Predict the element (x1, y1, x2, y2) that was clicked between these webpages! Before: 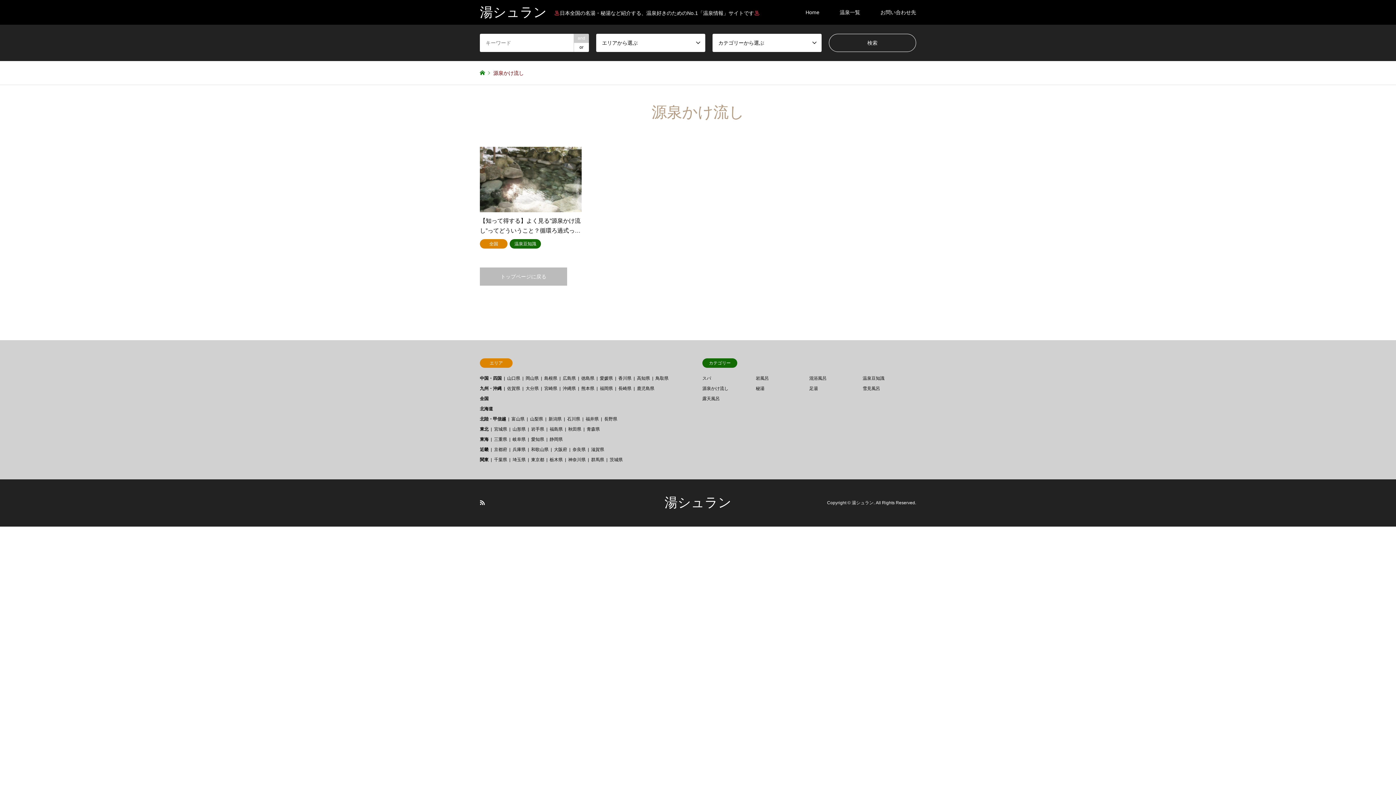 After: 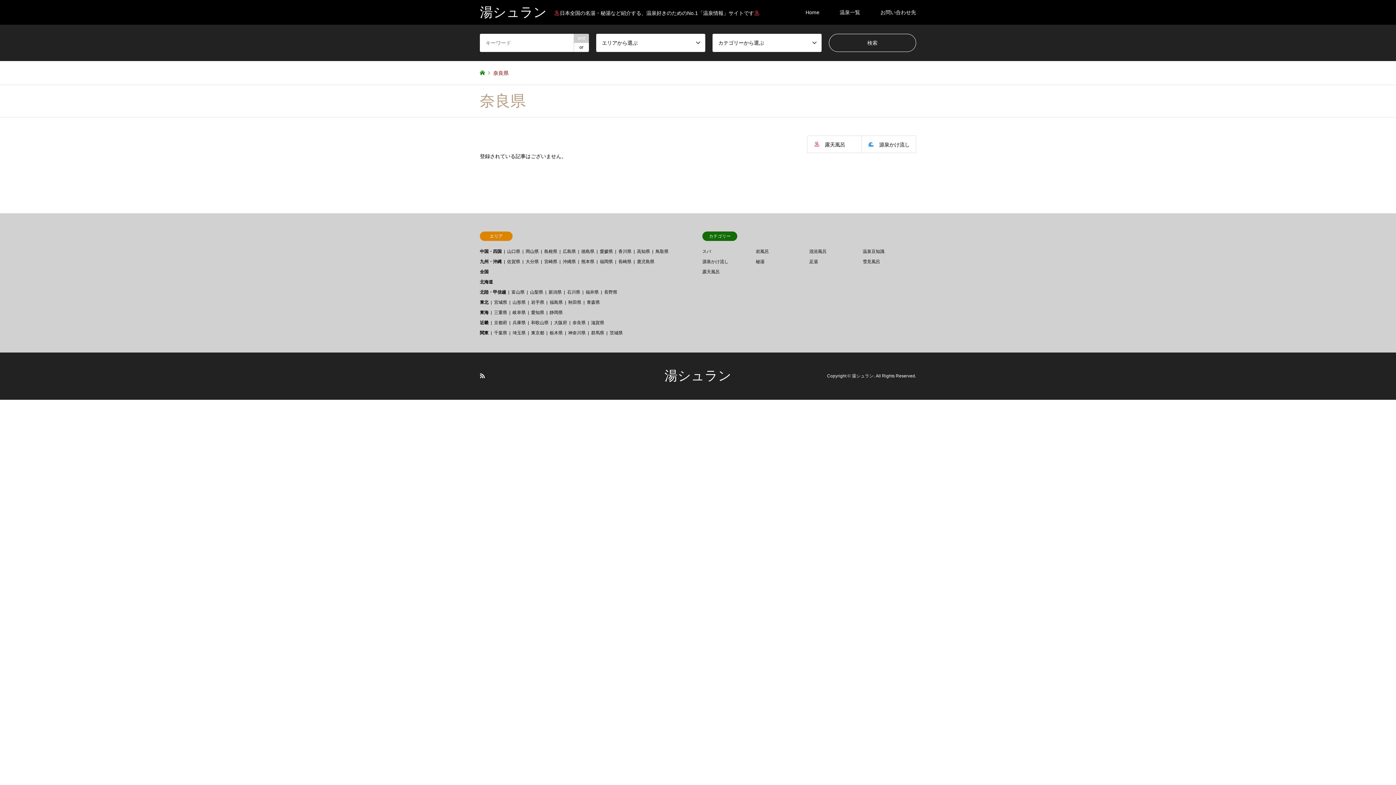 Action: bbox: (572, 447, 585, 452) label: 奈良県